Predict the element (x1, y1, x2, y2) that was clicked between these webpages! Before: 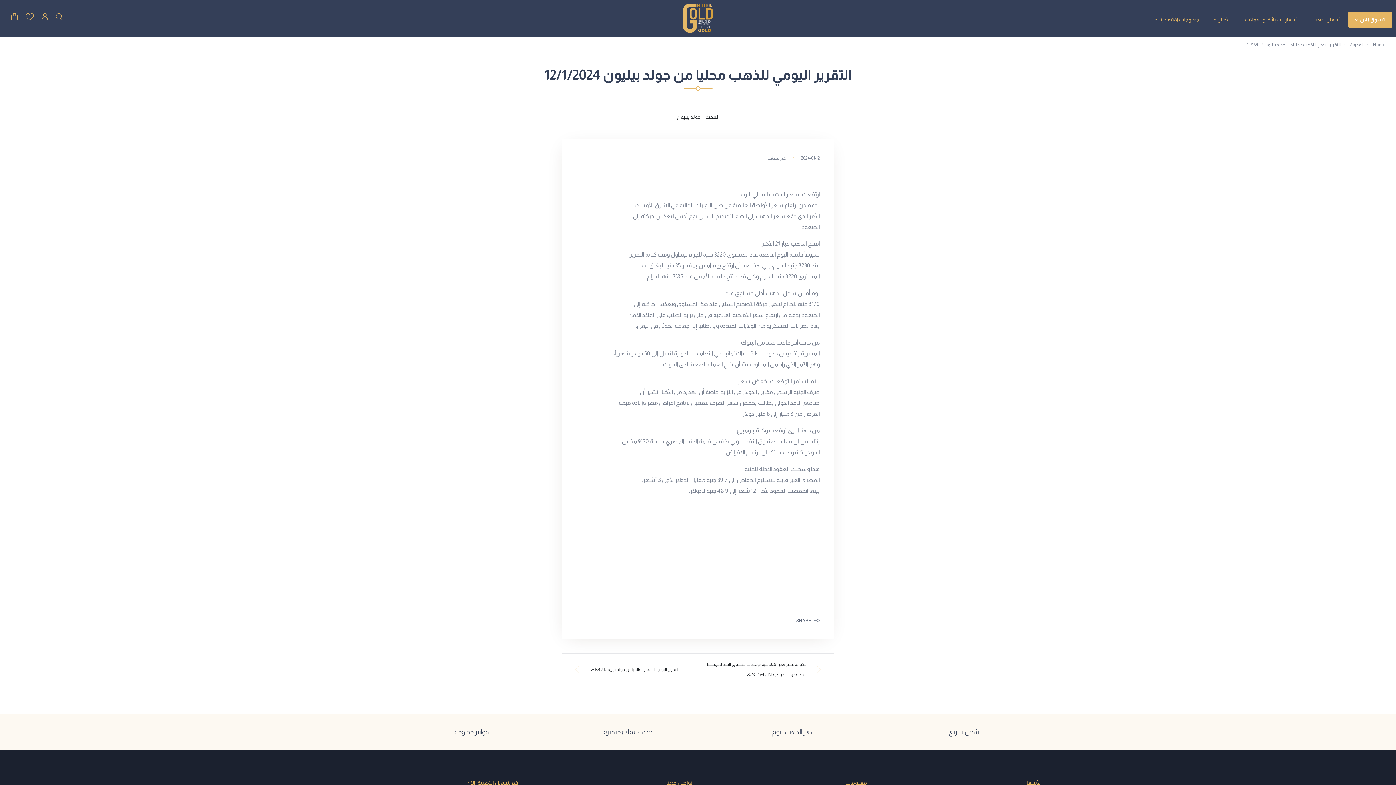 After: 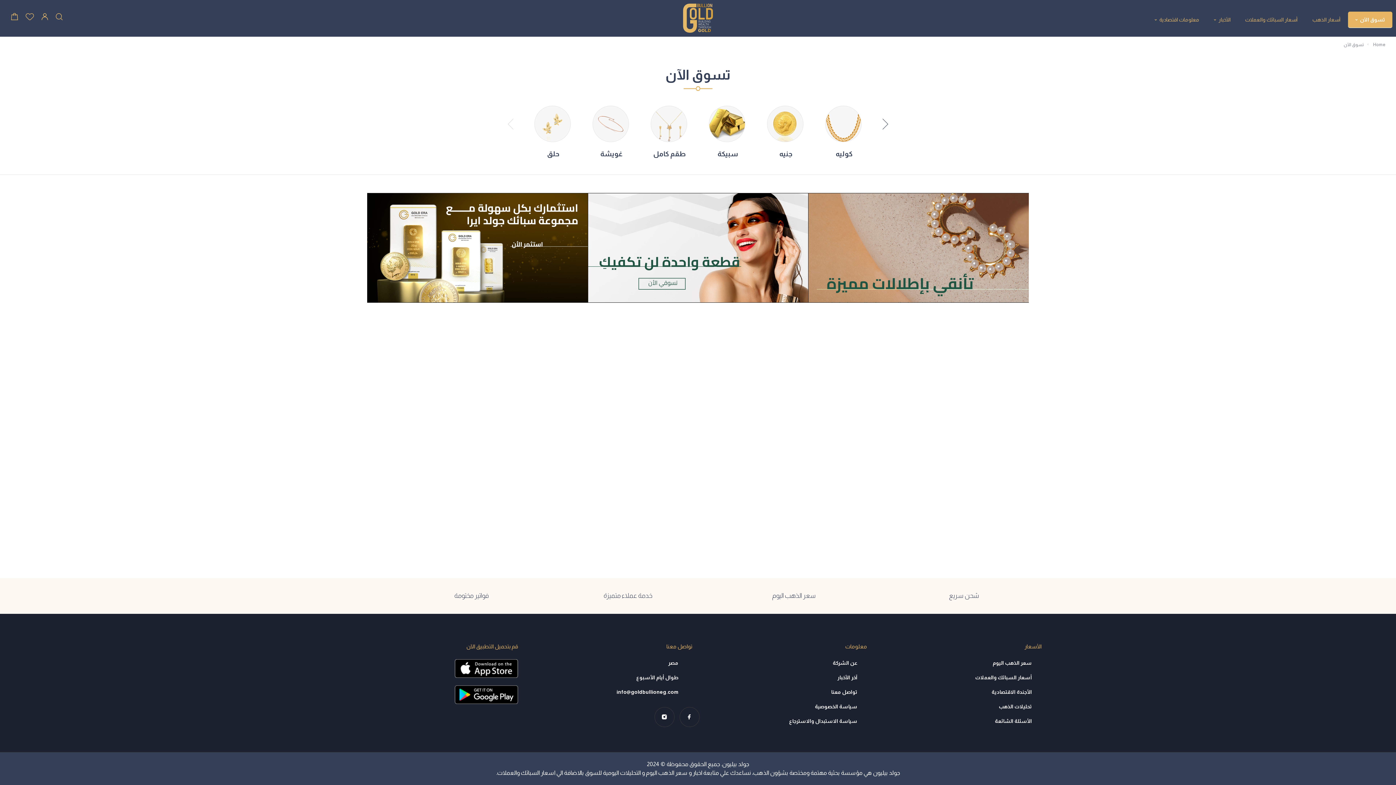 Action: bbox: (1348, 11, 1392, 28) label: تسوق الآن